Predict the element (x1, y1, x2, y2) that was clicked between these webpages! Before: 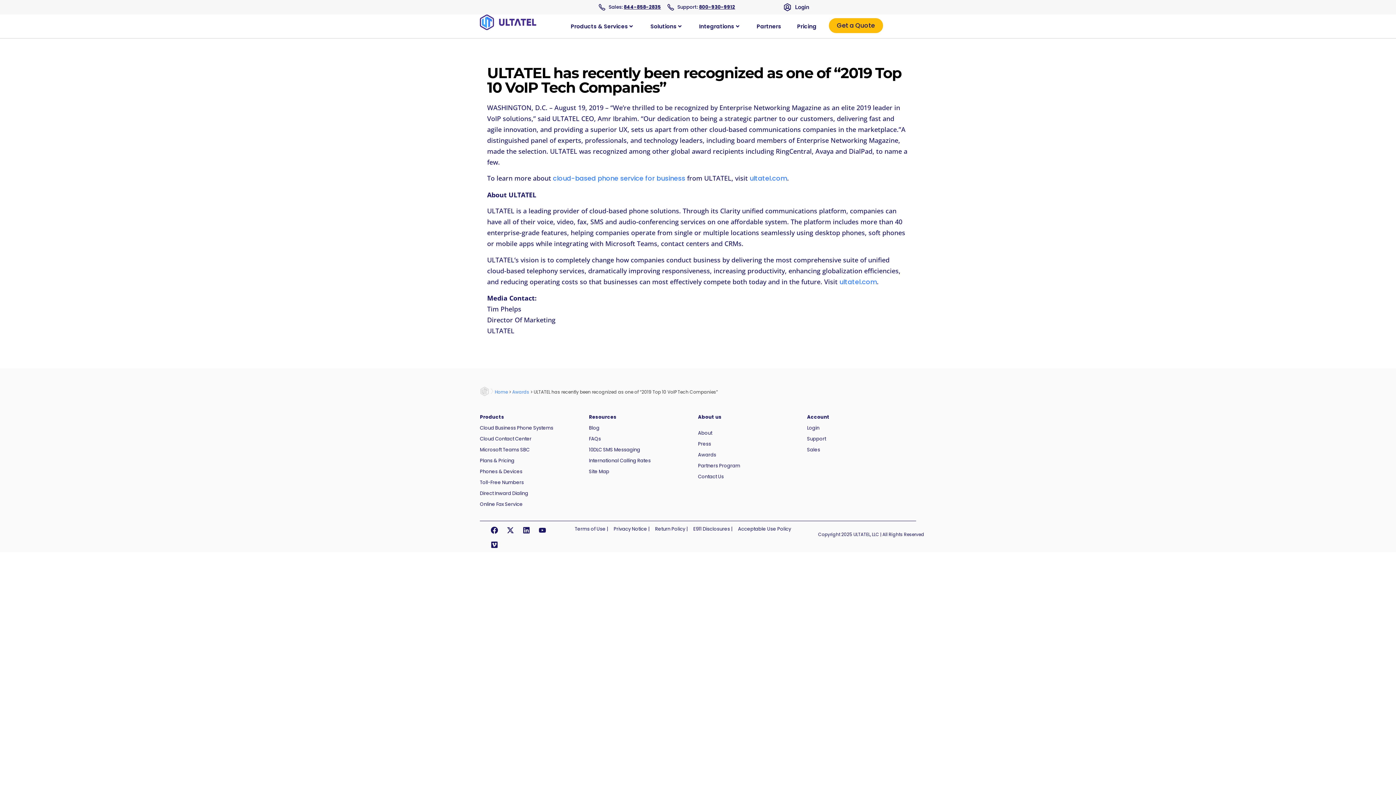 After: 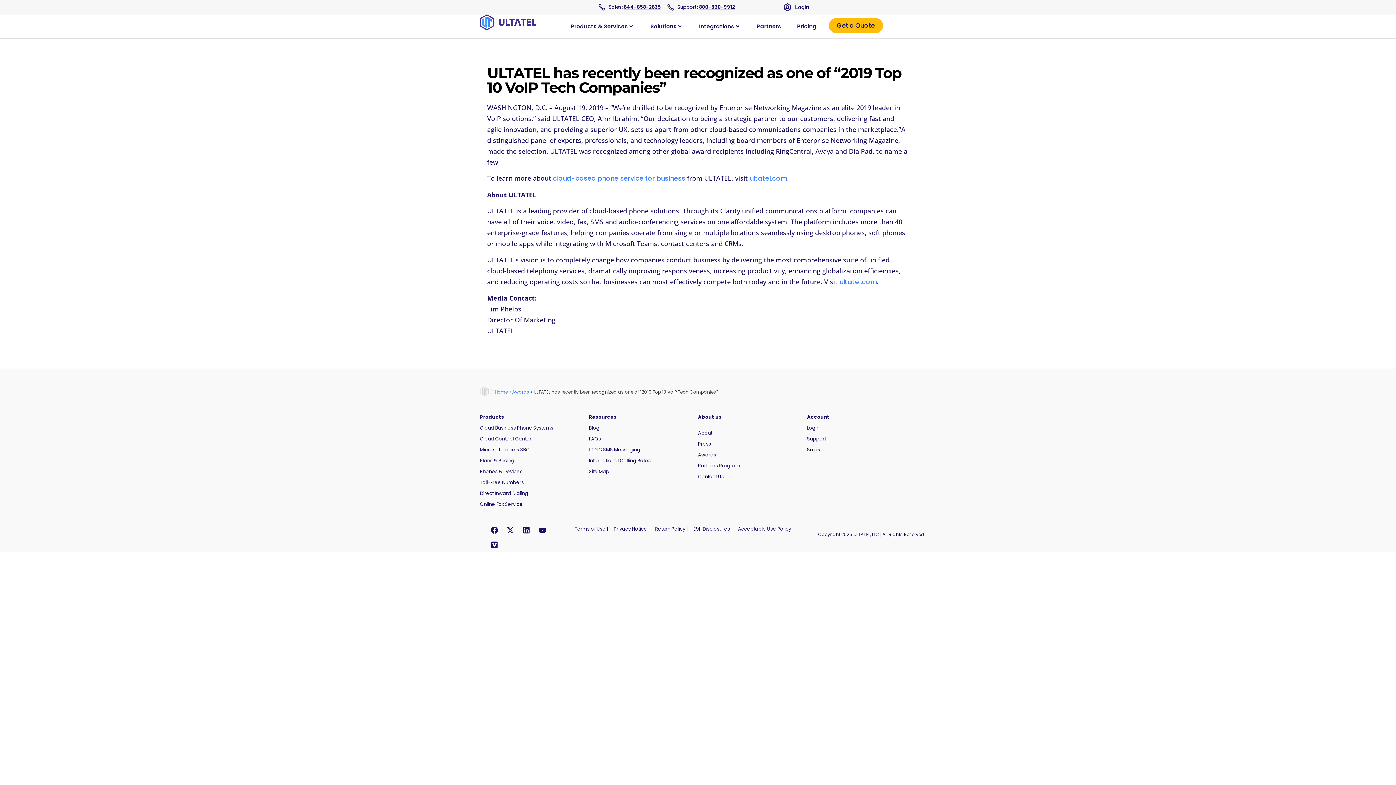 Action: label: Sales bbox: (807, 444, 916, 455)